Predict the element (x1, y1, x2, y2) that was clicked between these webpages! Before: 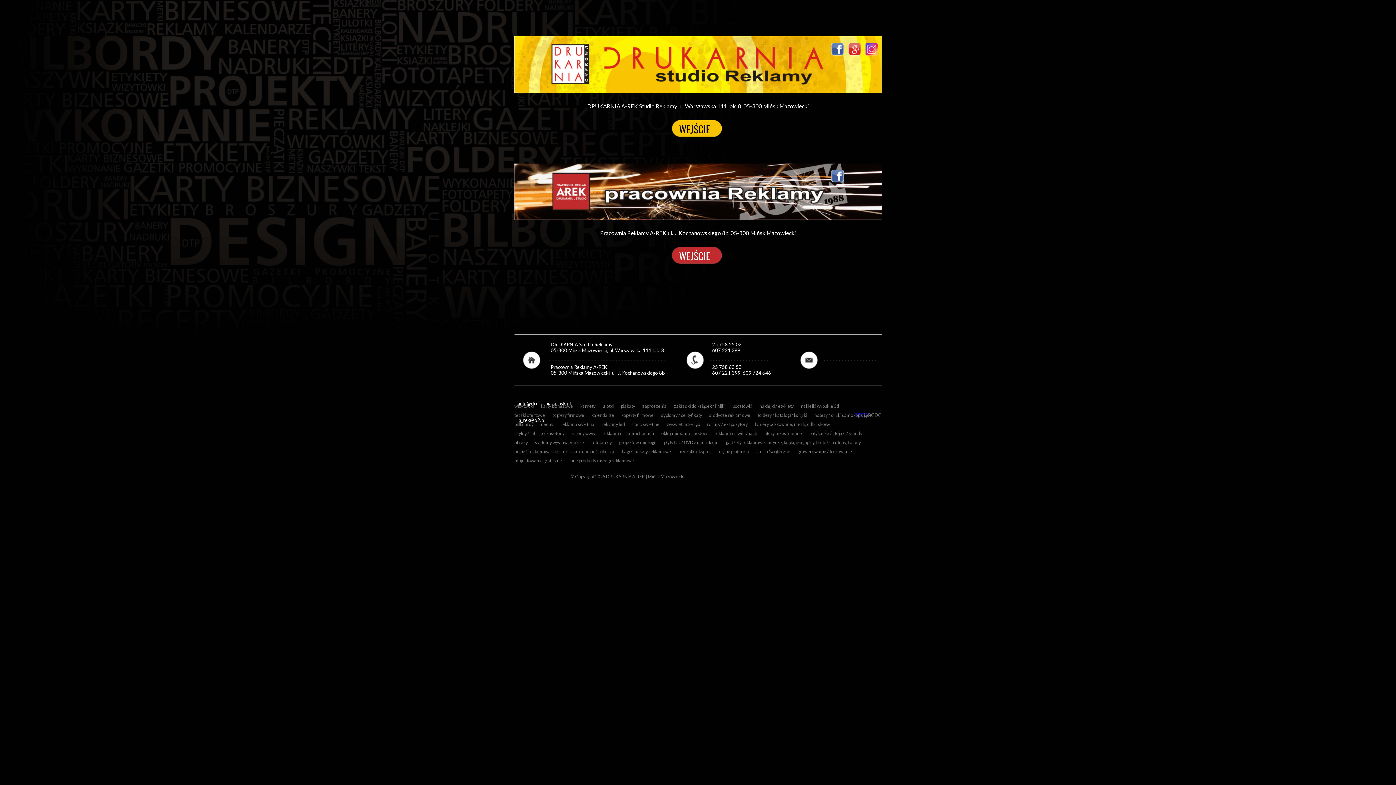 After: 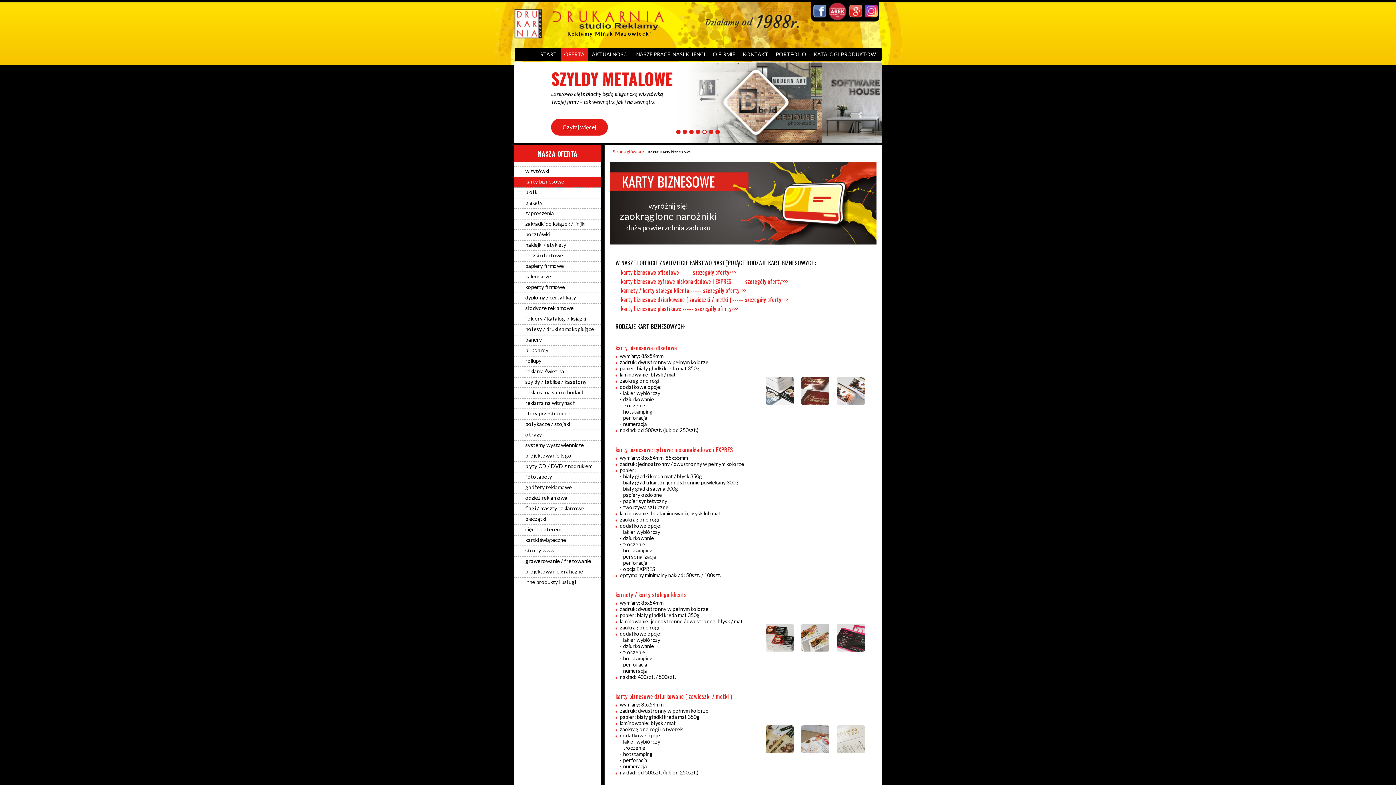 Action: bbox: (576, 403, 599, 409) label: karnety